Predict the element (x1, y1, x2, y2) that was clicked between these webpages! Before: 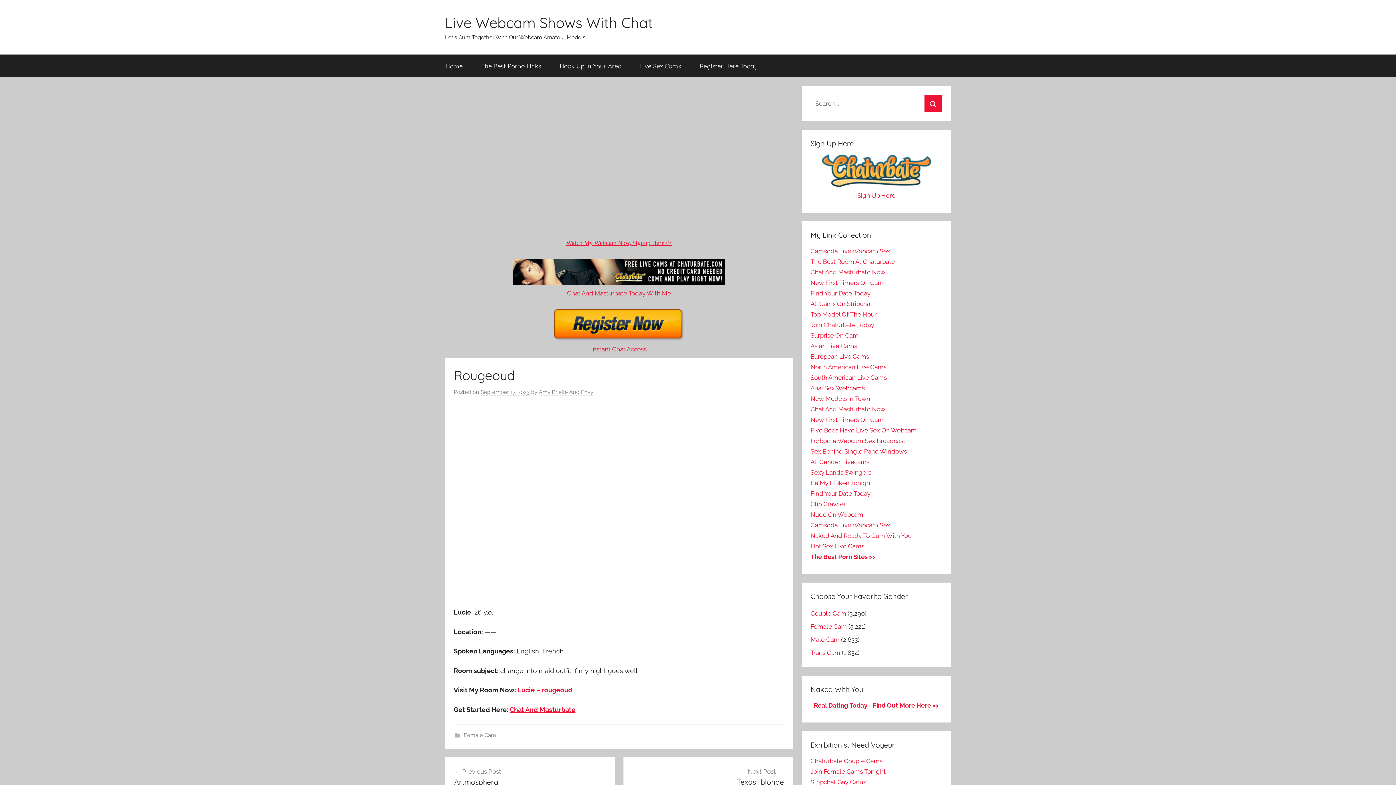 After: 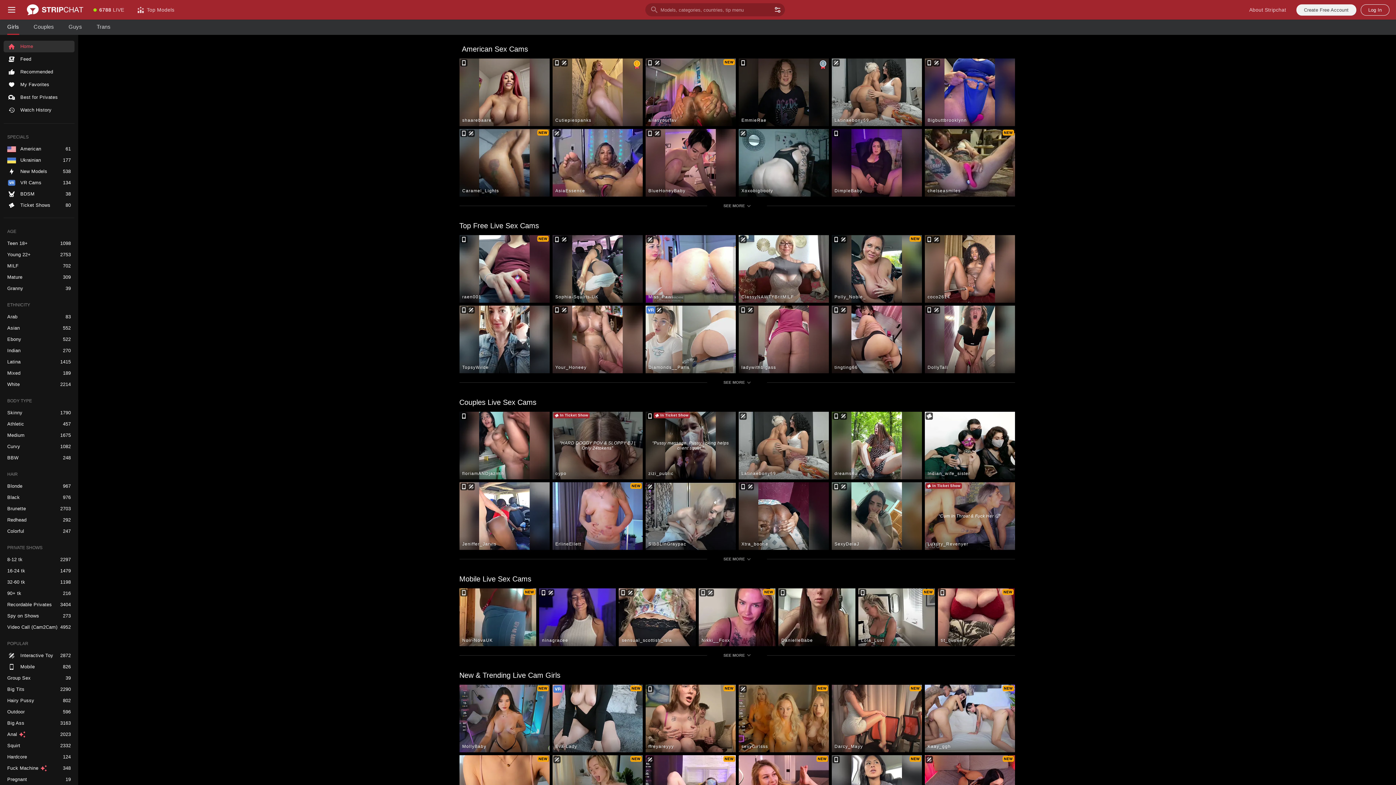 Action: label: All Cams On Stripchat bbox: (810, 300, 872, 307)